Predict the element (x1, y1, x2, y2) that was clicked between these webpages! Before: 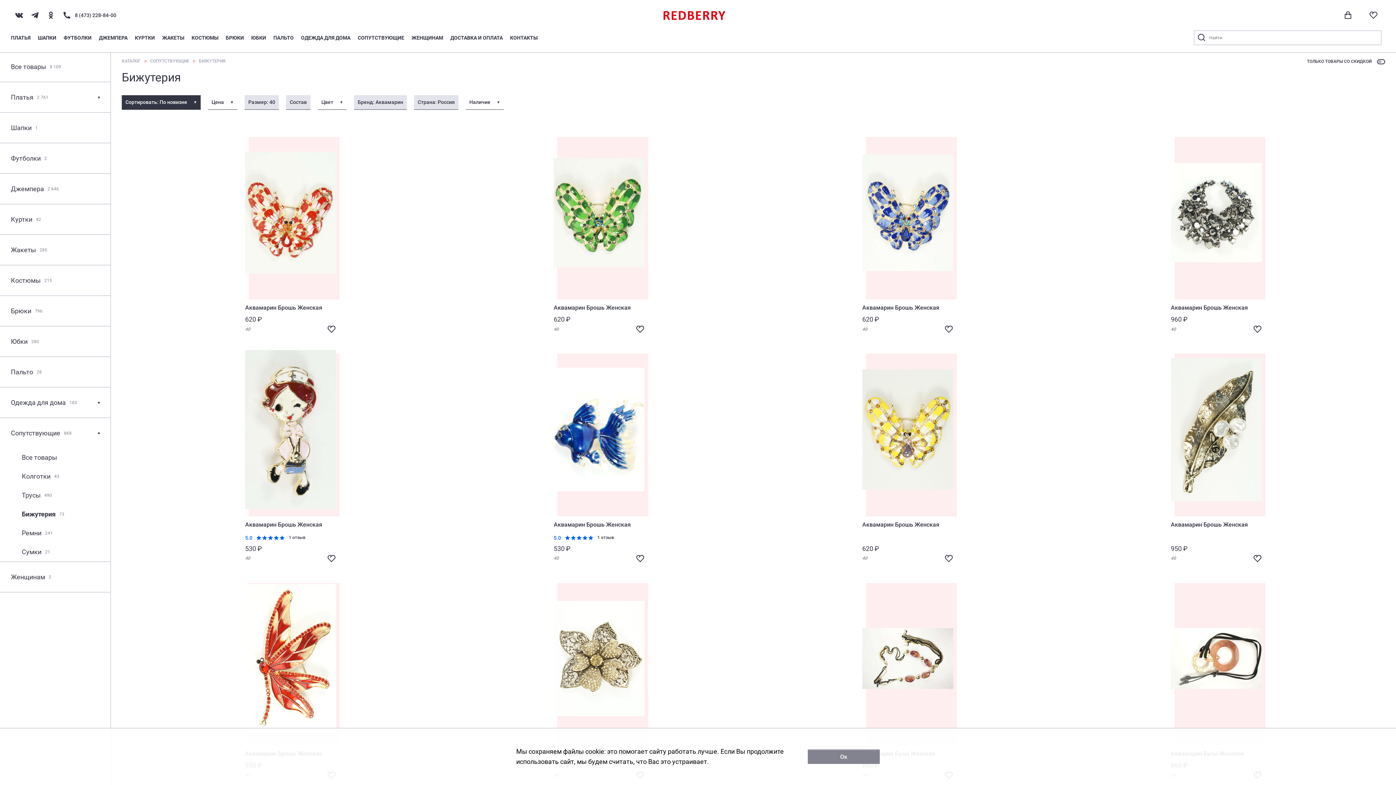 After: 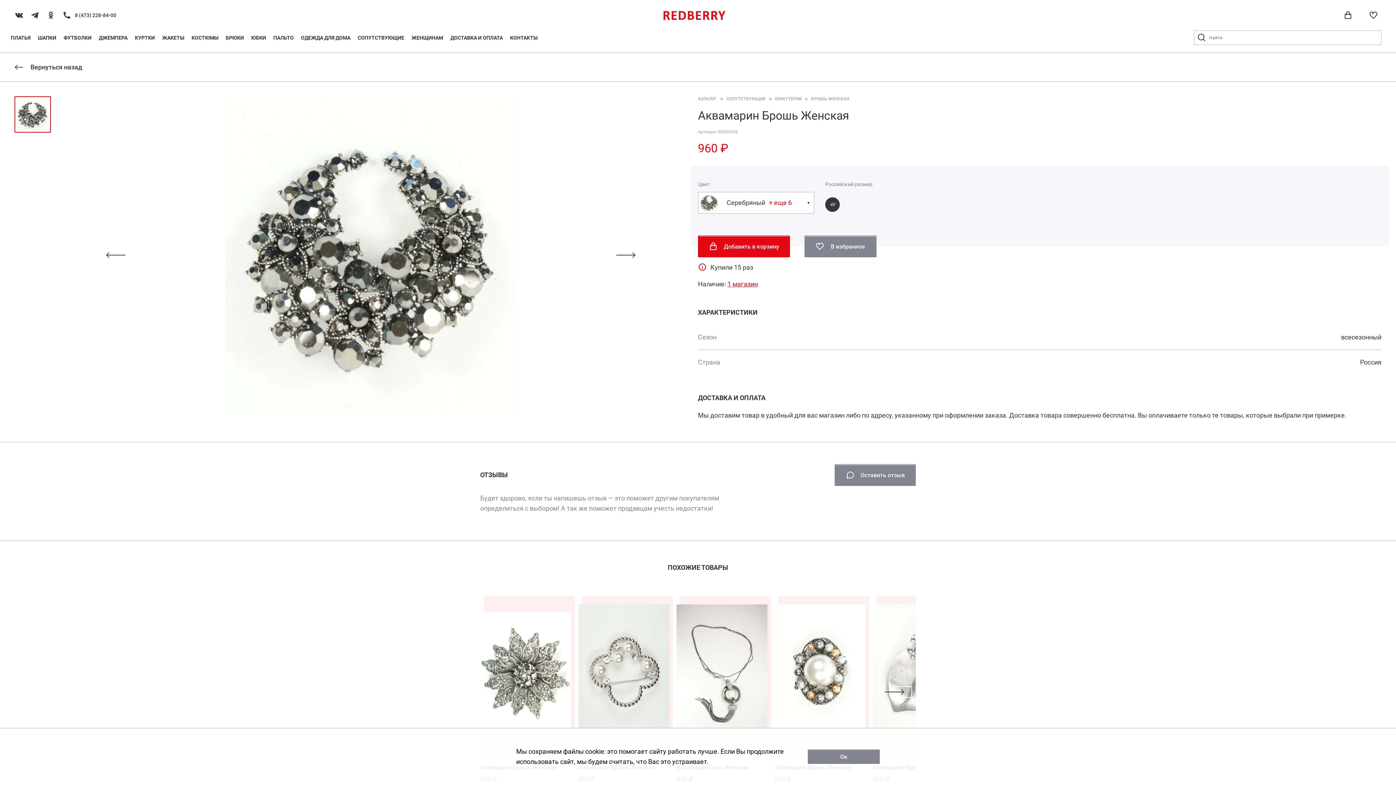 Action: label: Аквамарин Брошь Женская
960 ₽

40 bbox: (1171, 131, 1262, 333)